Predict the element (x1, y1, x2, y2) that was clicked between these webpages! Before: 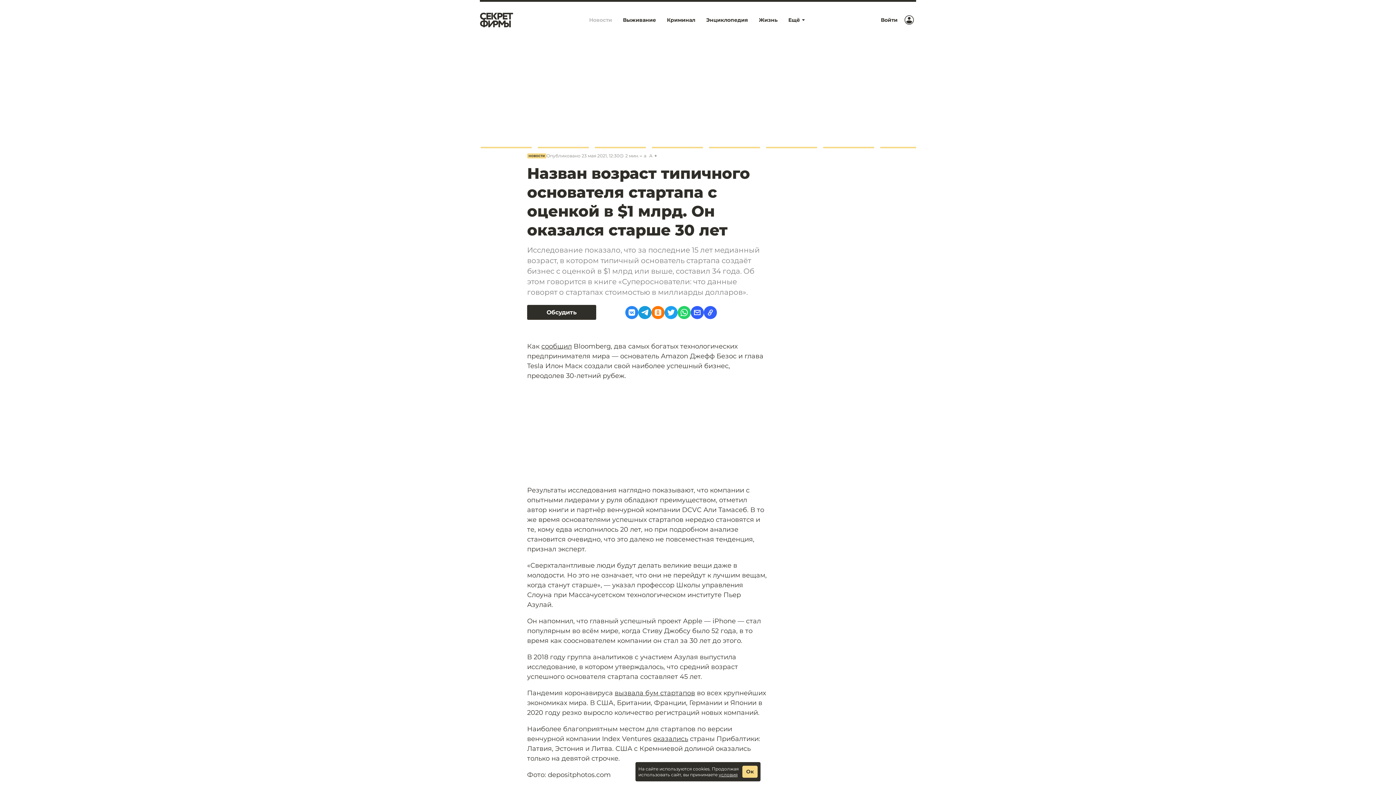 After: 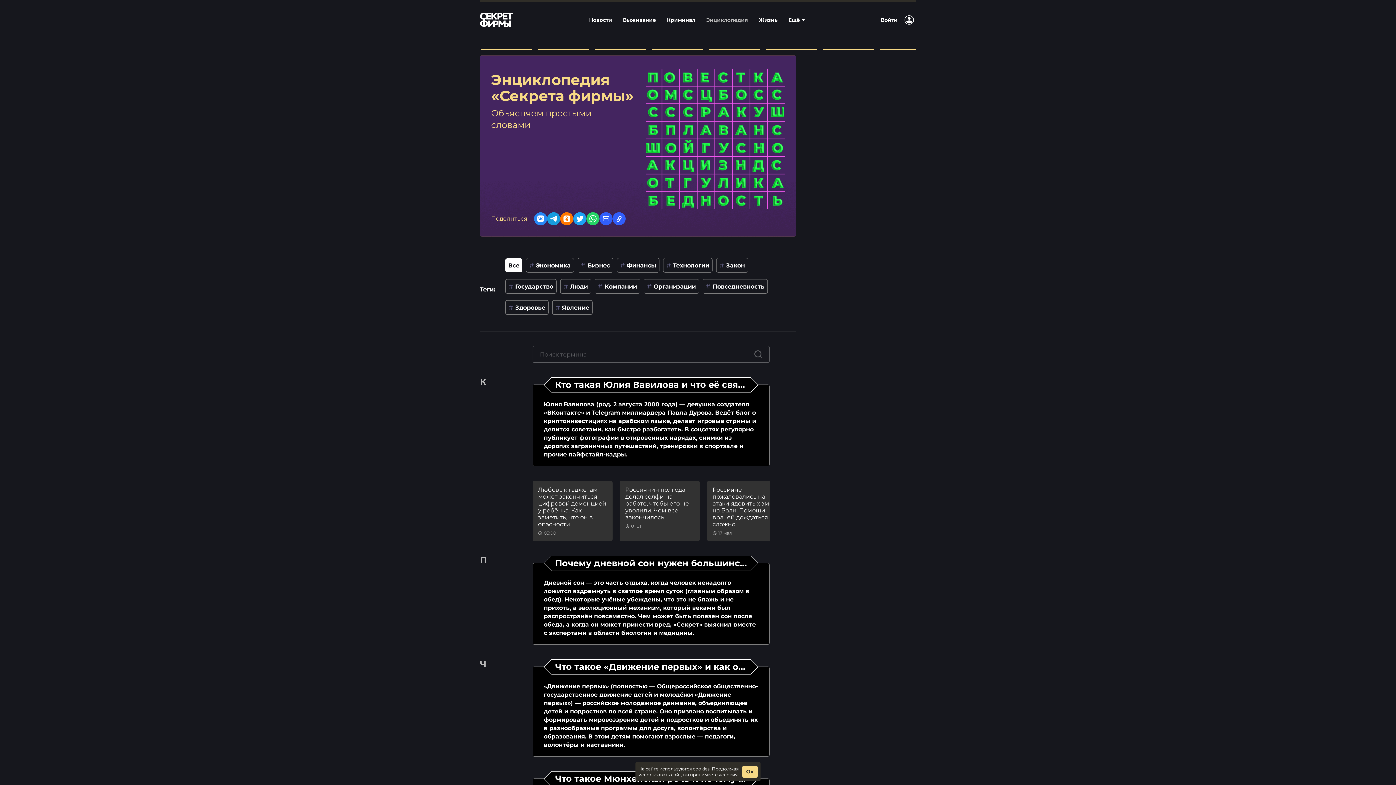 Action: bbox: (700, 13, 753, 26) label: Энциклопедия